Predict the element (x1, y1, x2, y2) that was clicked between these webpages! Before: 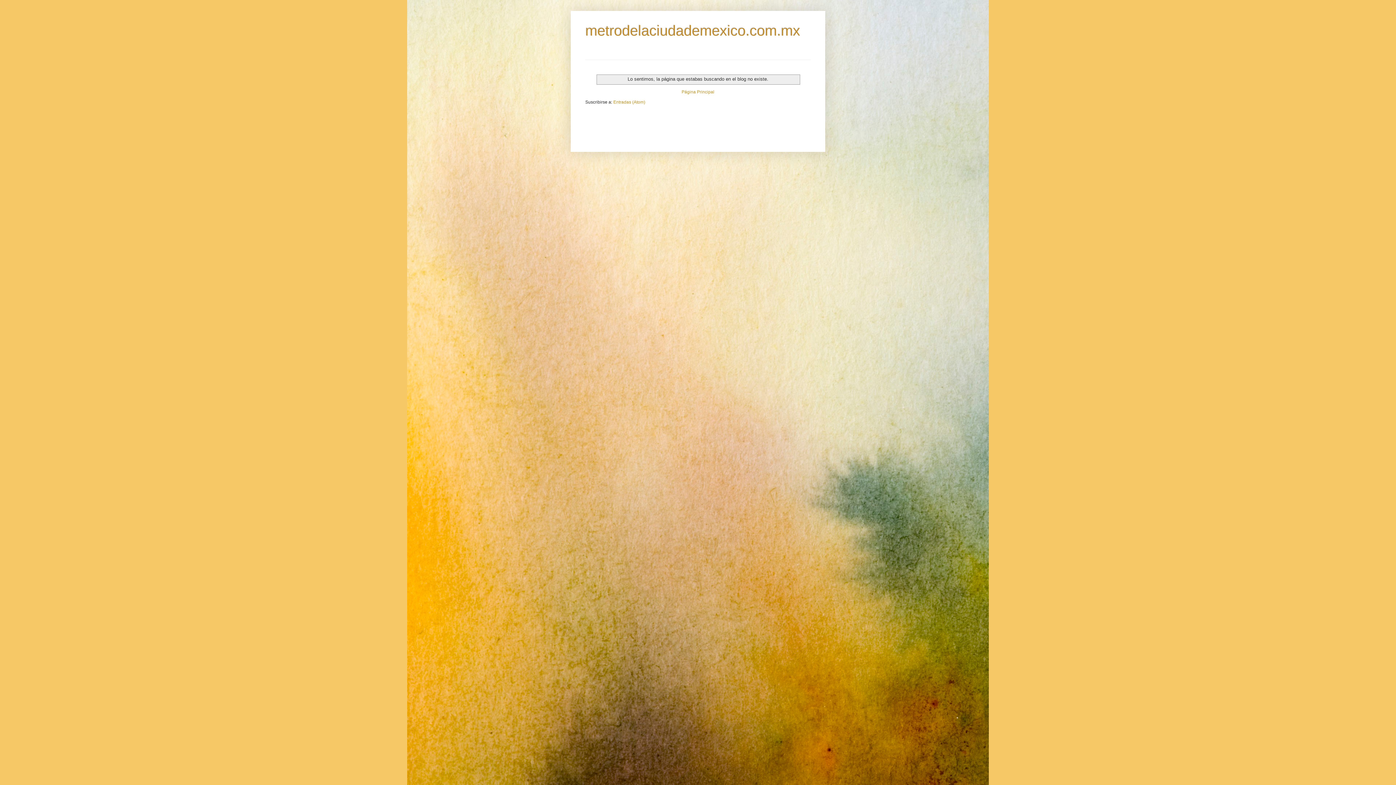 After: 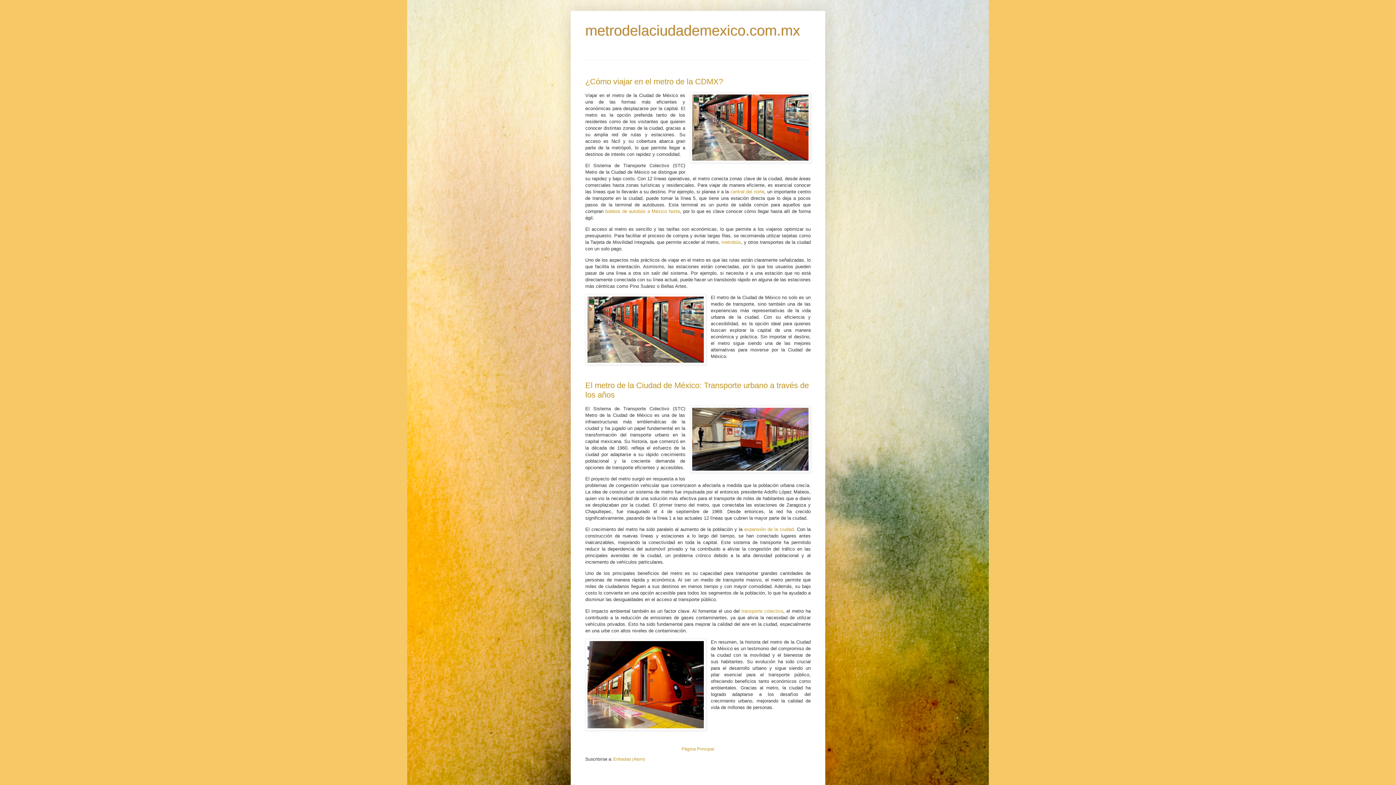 Action: label: Página Principal bbox: (680, 87, 716, 96)